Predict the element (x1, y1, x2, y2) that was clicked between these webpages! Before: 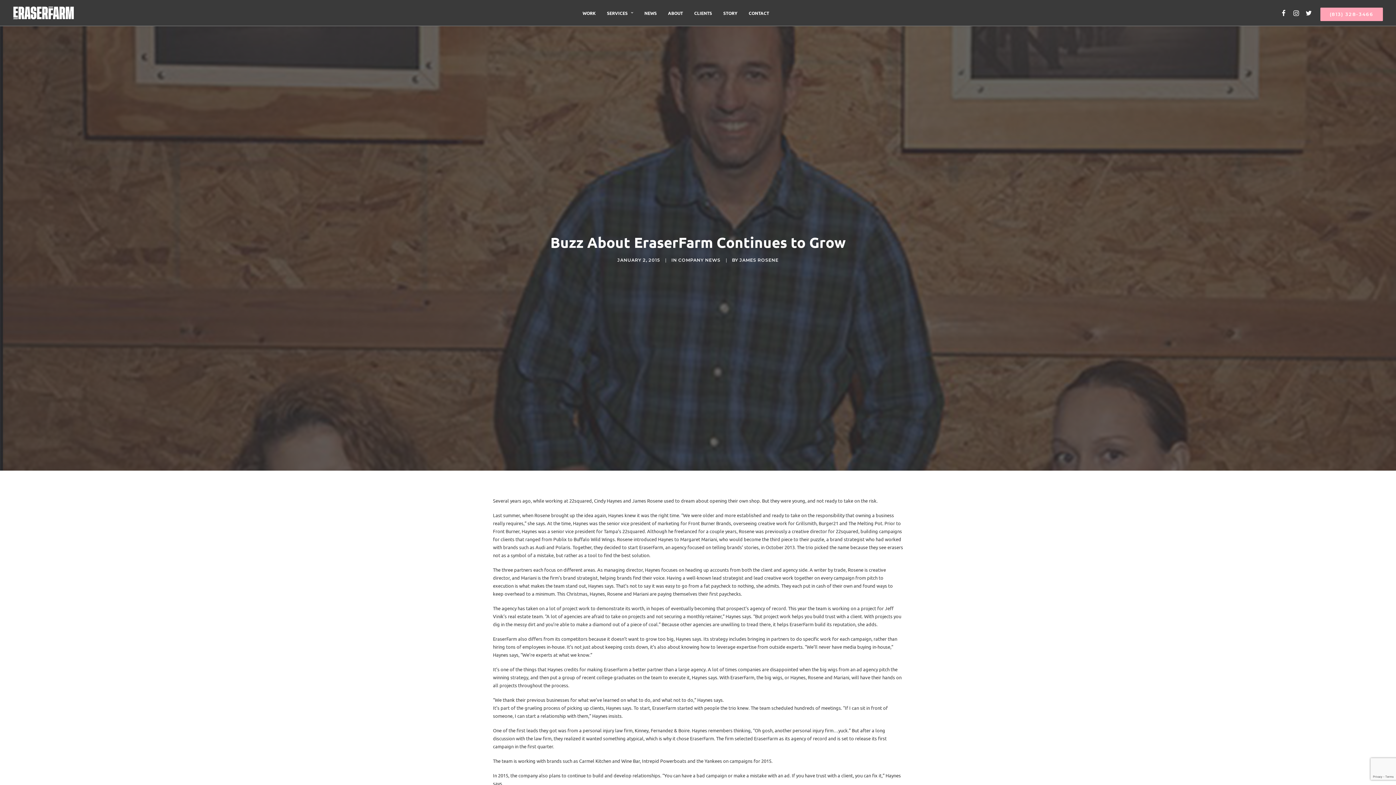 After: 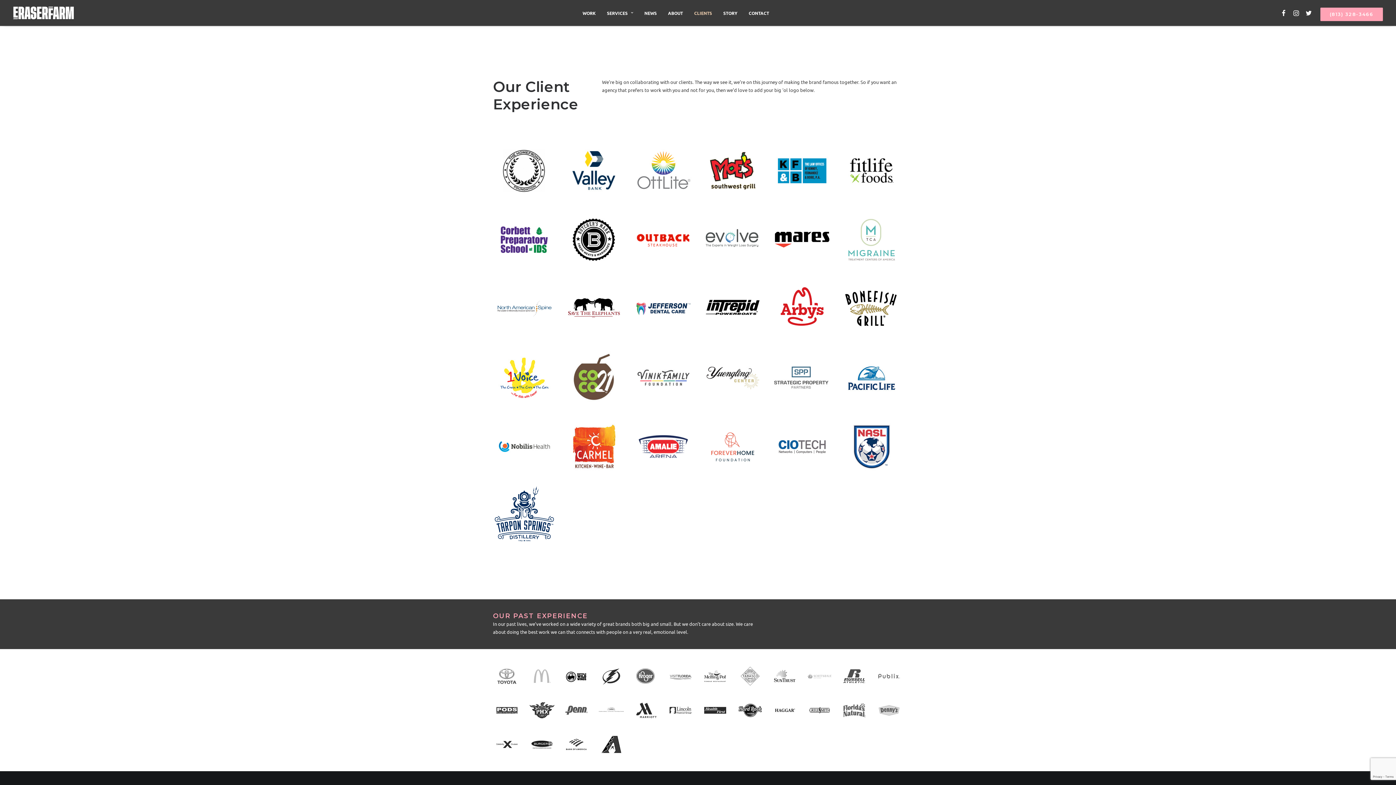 Action: bbox: (689, 0, 717, 25) label: CLIENTS